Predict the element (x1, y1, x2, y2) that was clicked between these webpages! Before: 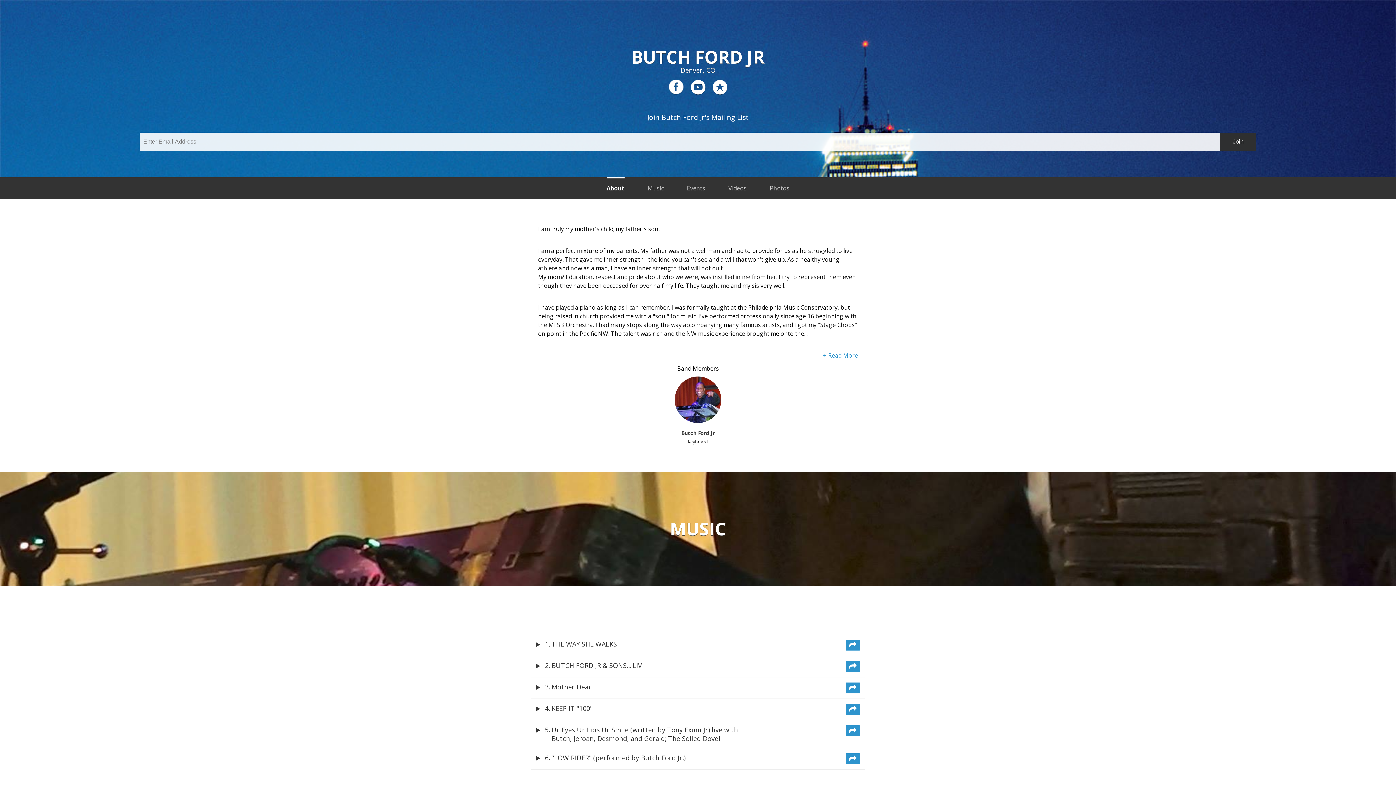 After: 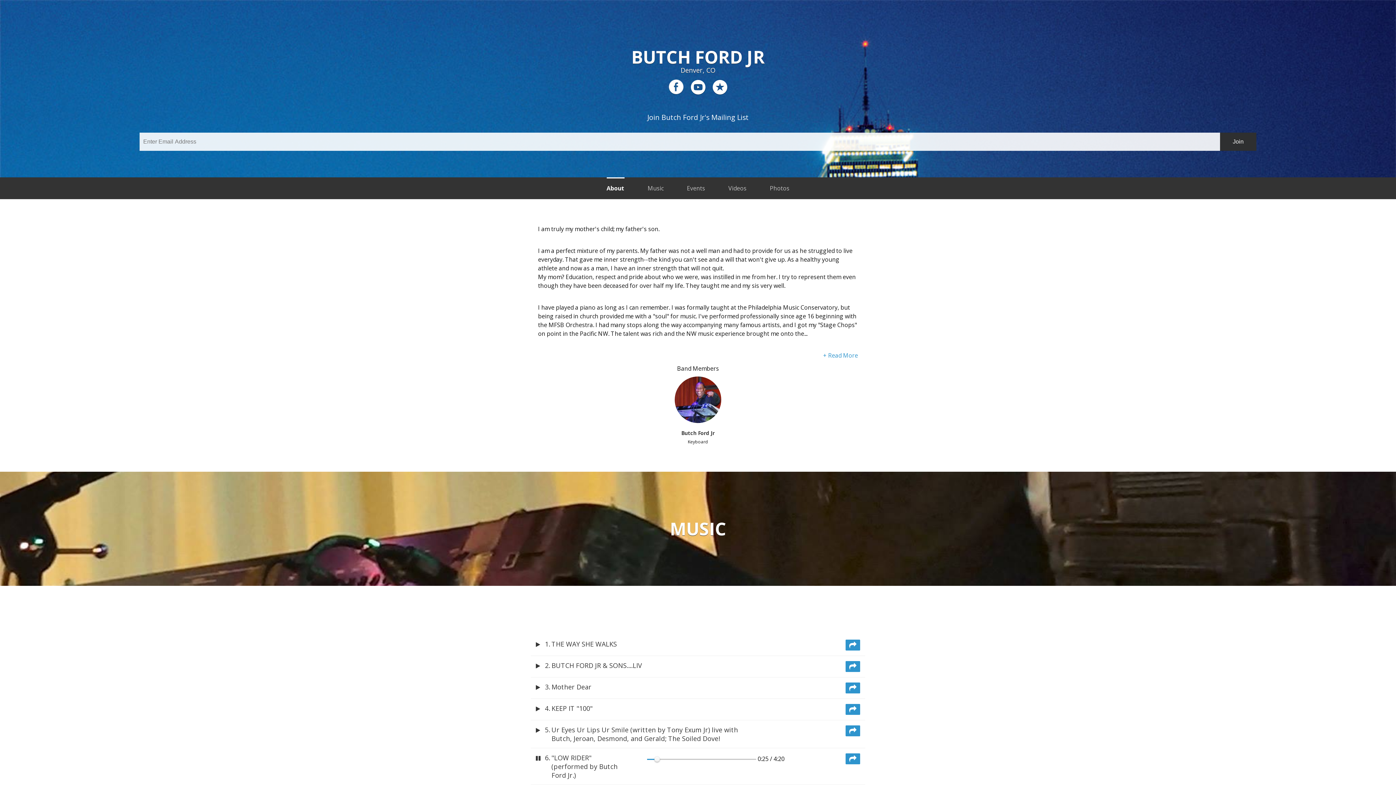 Action: bbox: (551, 753, 746, 762) label: "LOW RIDER" (performed by Butch Ford Jr.)